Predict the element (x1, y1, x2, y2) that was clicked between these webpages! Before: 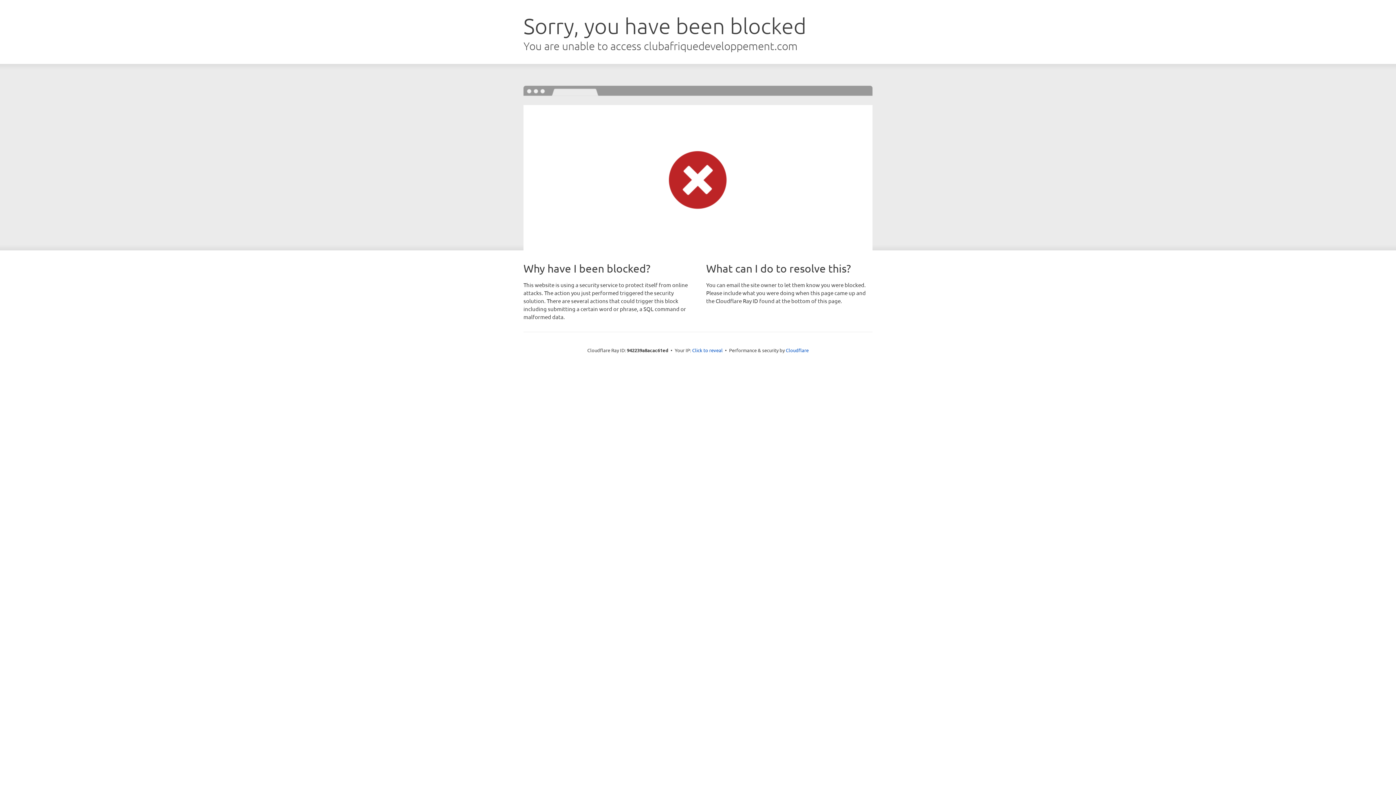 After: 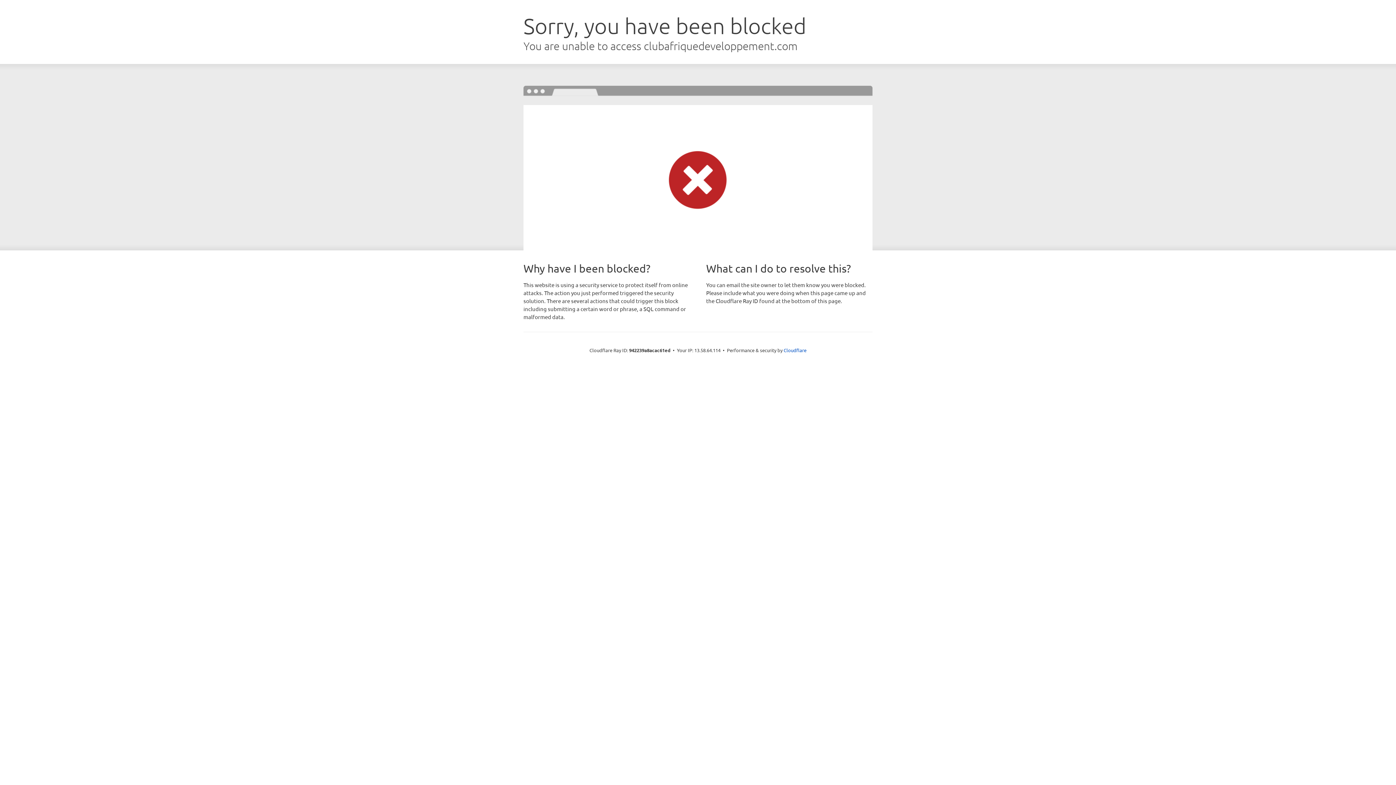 Action: bbox: (692, 346, 722, 353) label: Click to reveal